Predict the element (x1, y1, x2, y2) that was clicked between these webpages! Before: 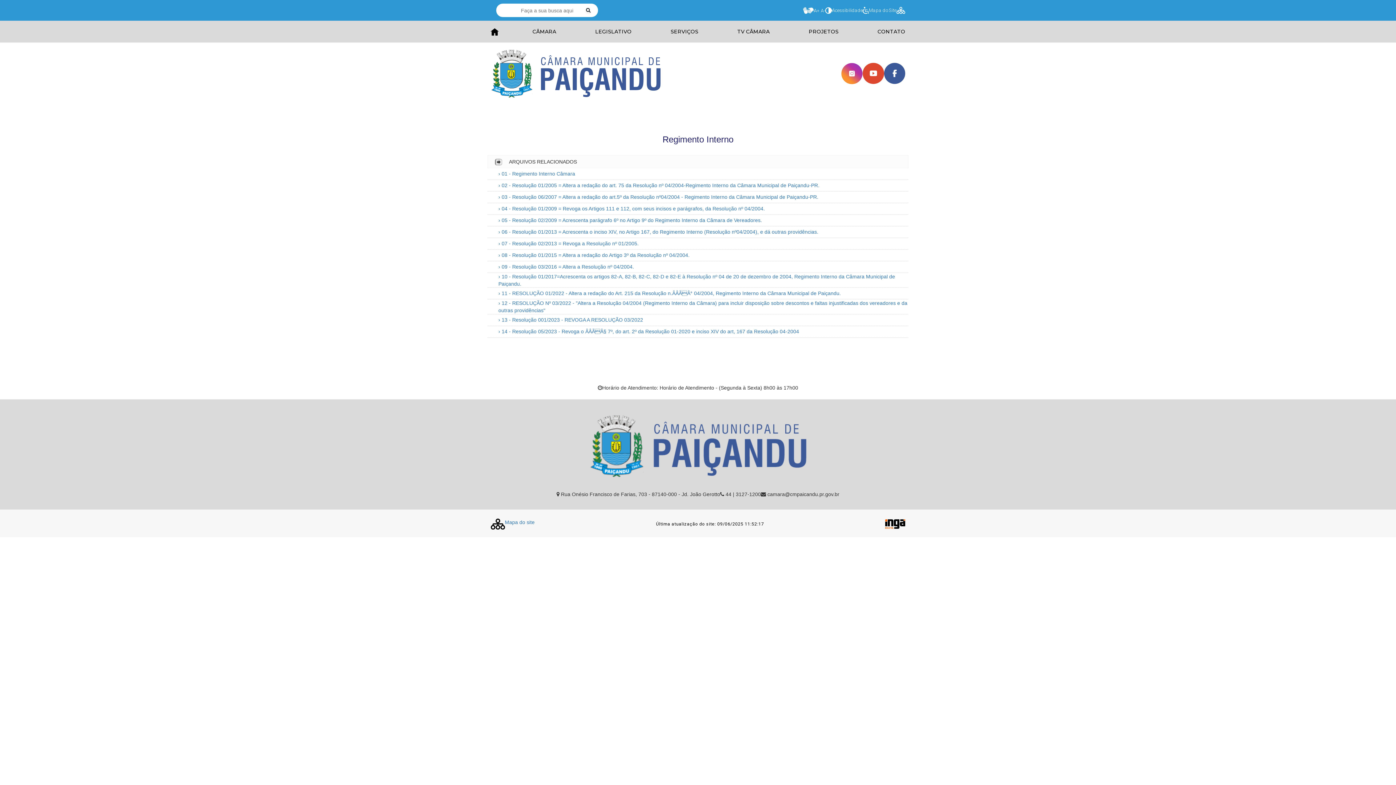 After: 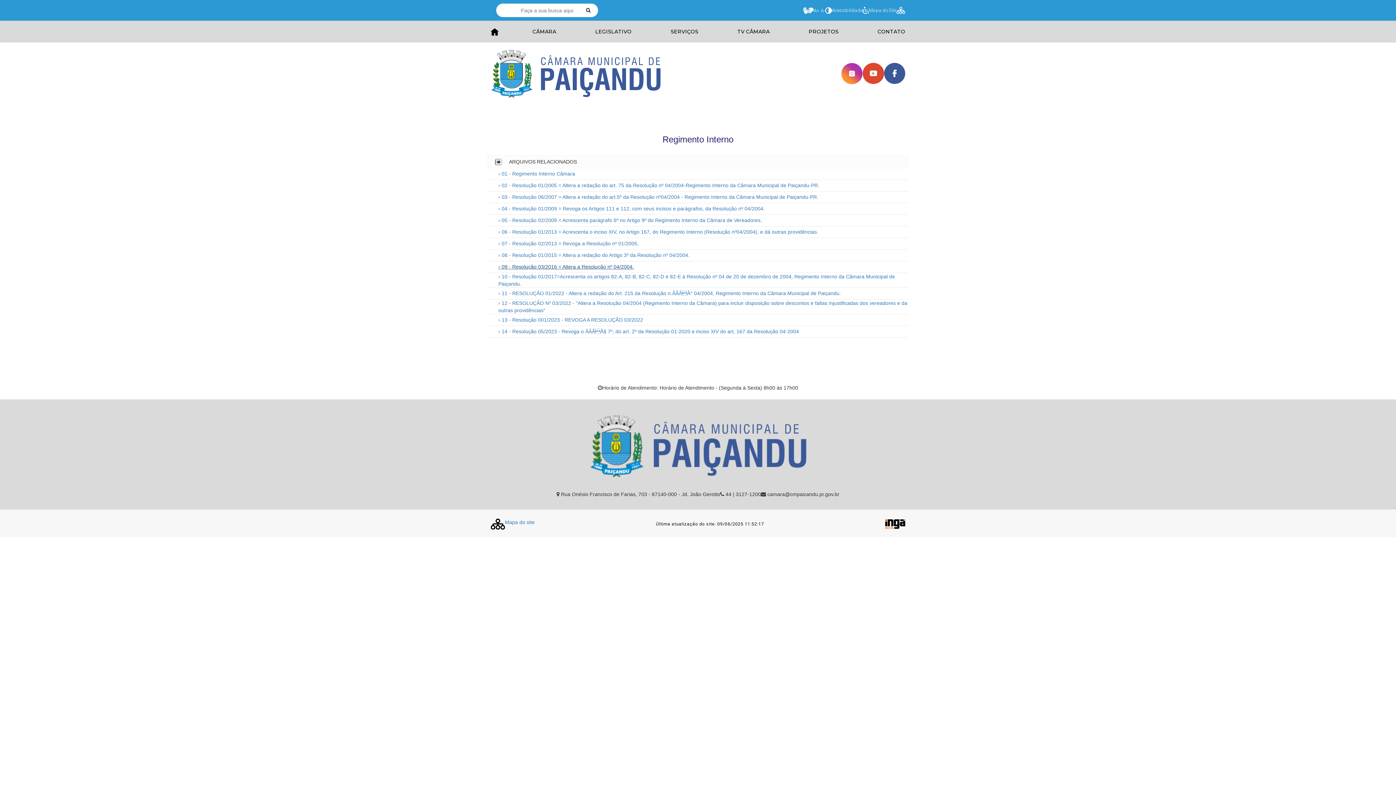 Action: label: › 09 - Resolução 03/2016 = Altera a Resolução nº 04/2004. bbox: (498, 264, 634, 269)